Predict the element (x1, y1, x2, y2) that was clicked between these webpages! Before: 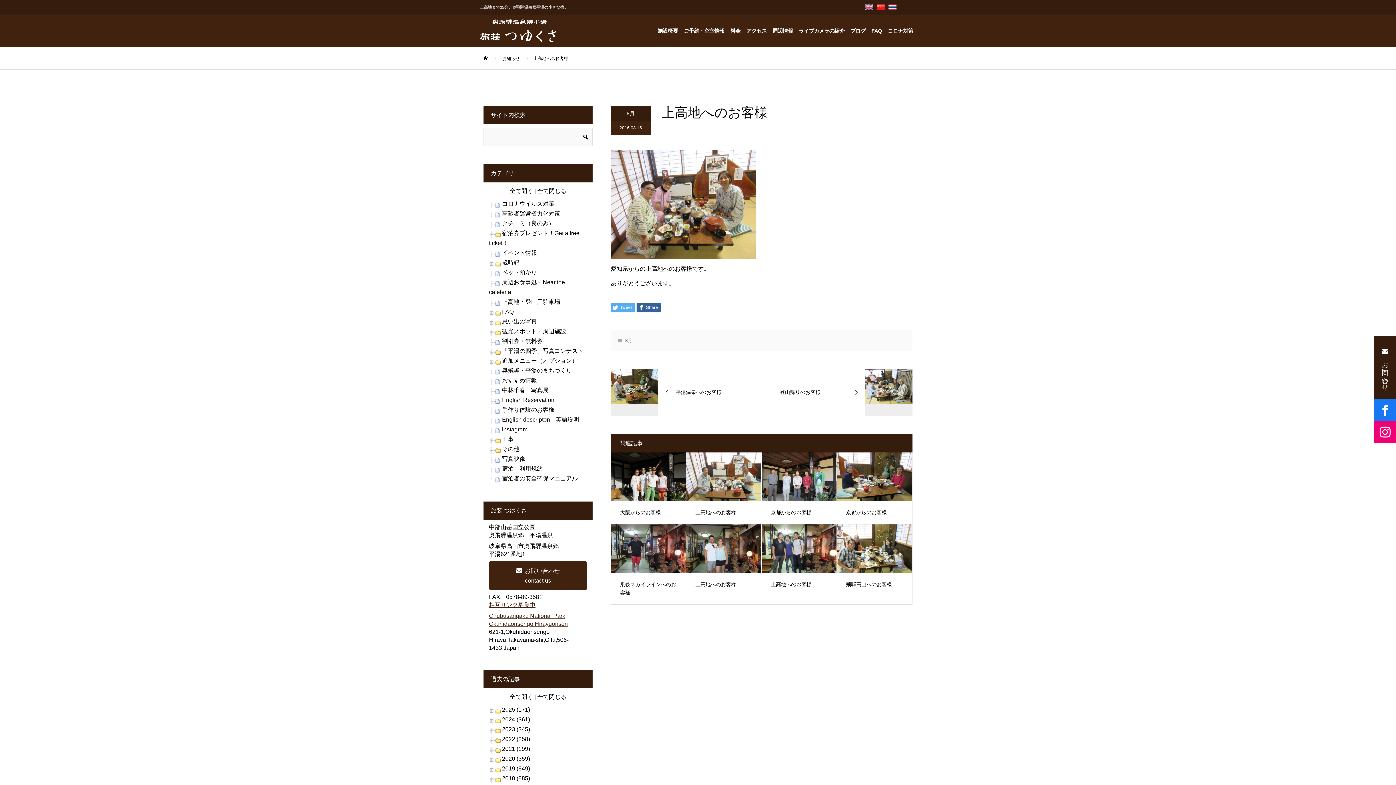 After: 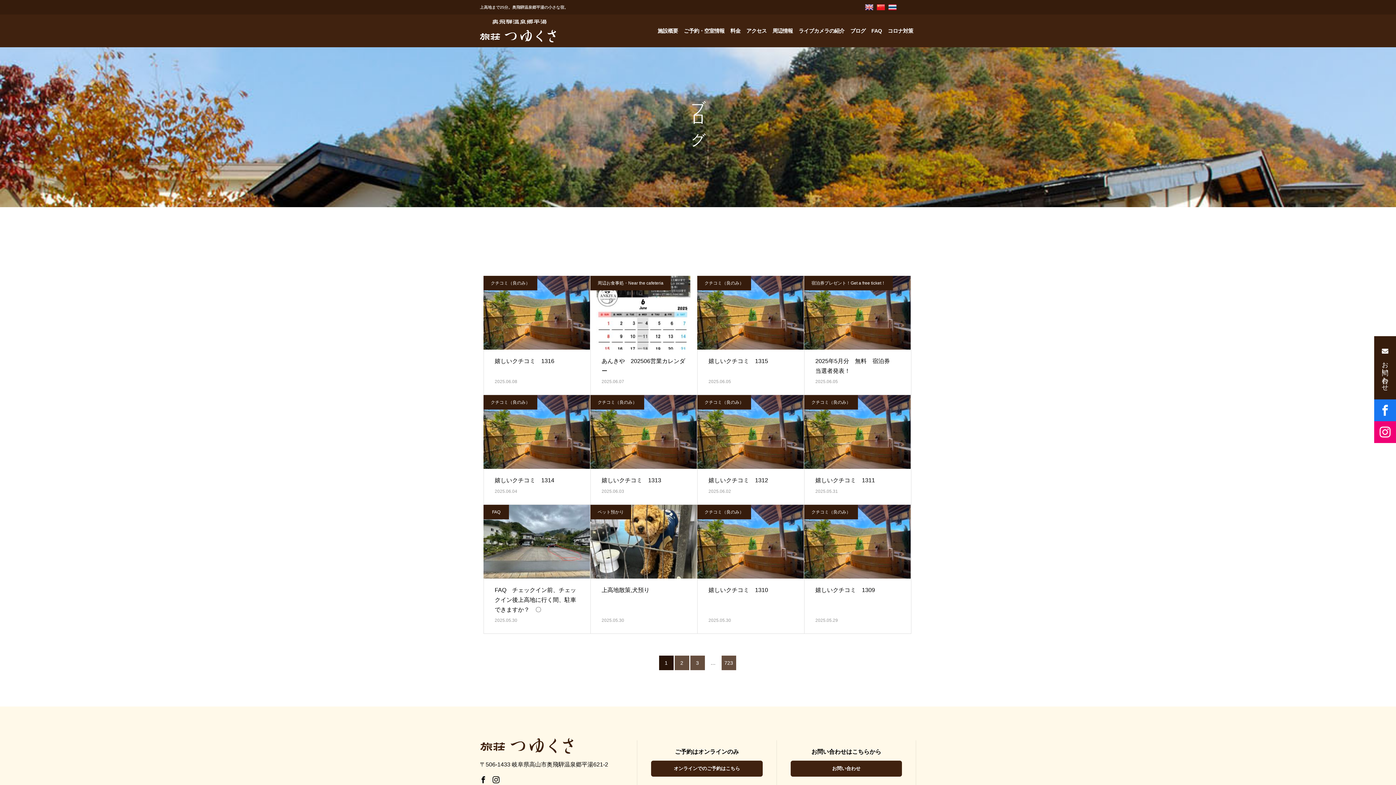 Action: label: ブログ bbox: (847, 14, 868, 47)